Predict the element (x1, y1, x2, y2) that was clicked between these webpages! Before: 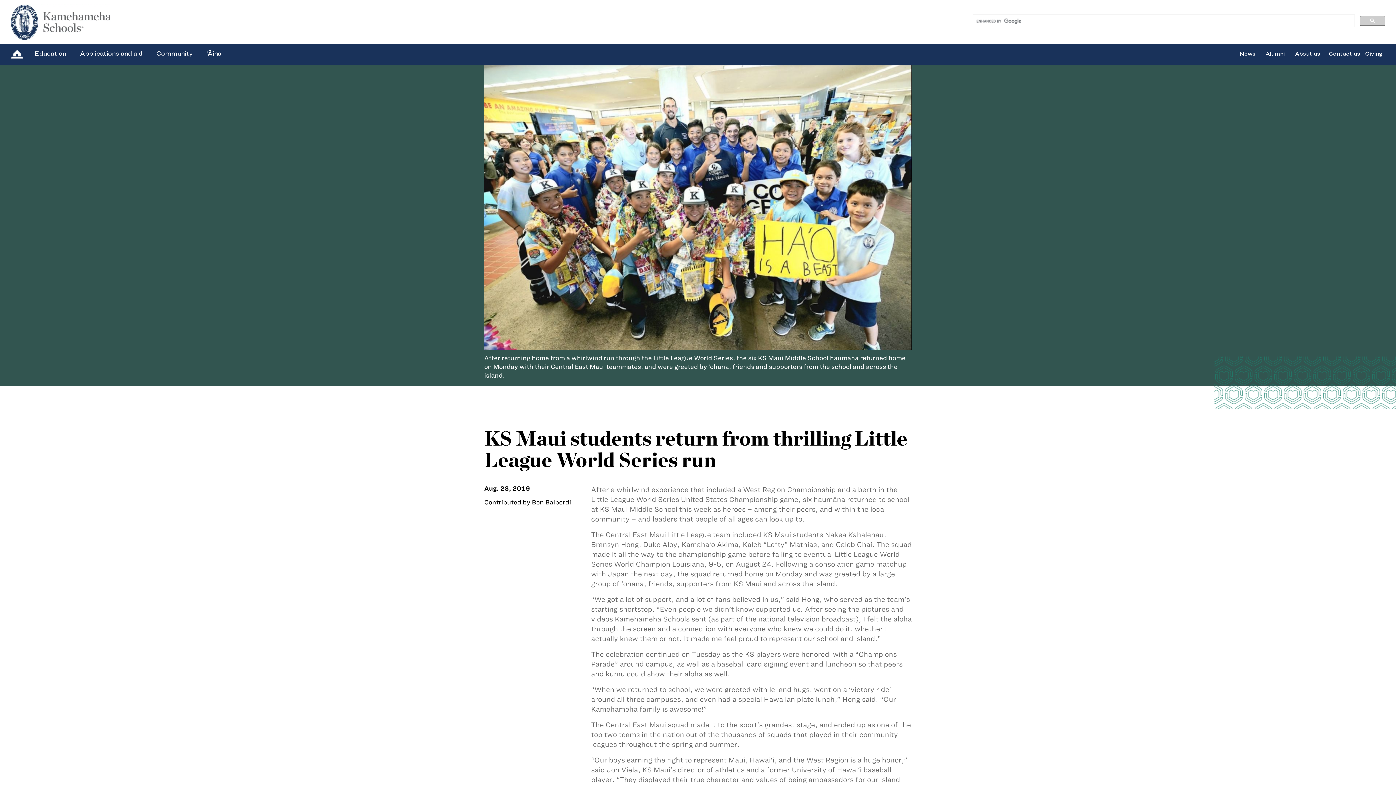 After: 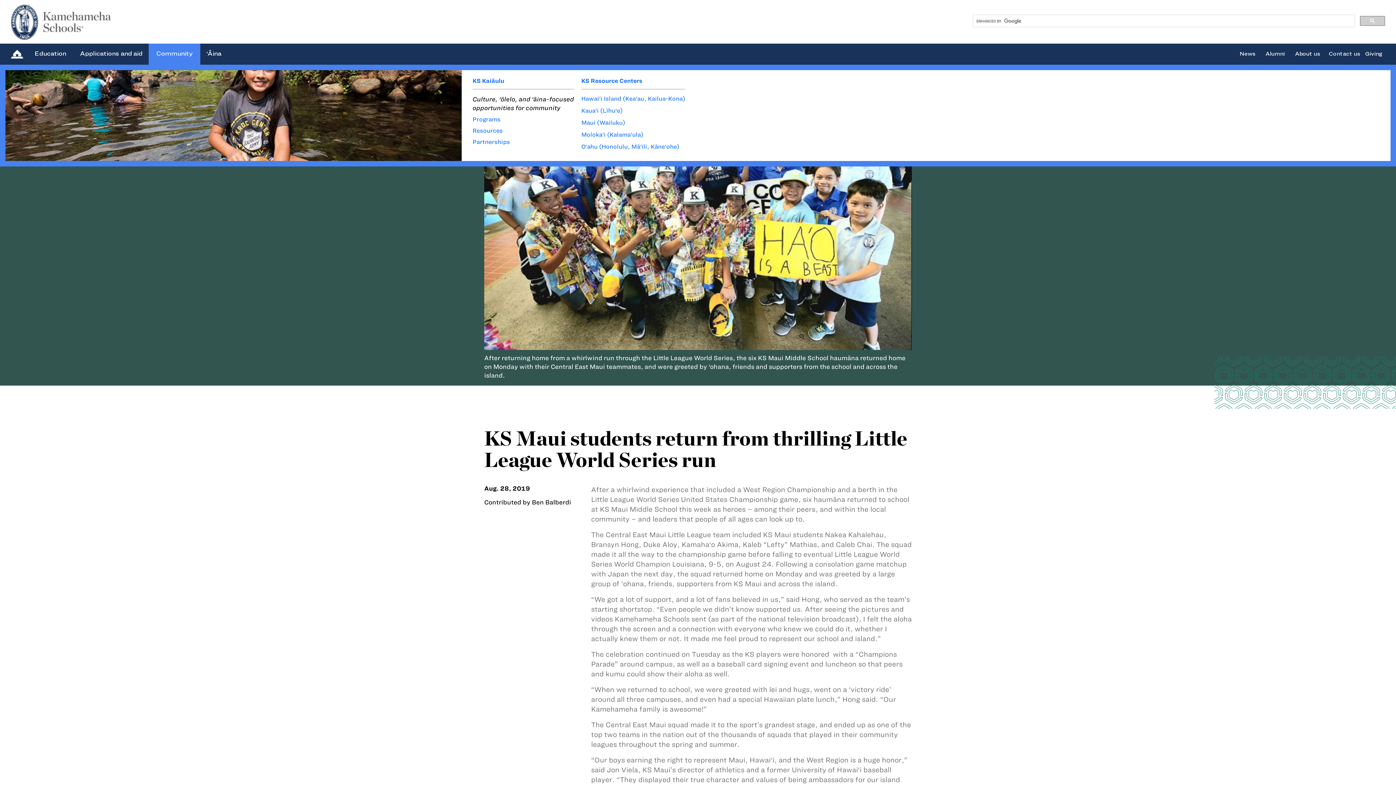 Action: bbox: (156, 49, 192, 56) label: Community